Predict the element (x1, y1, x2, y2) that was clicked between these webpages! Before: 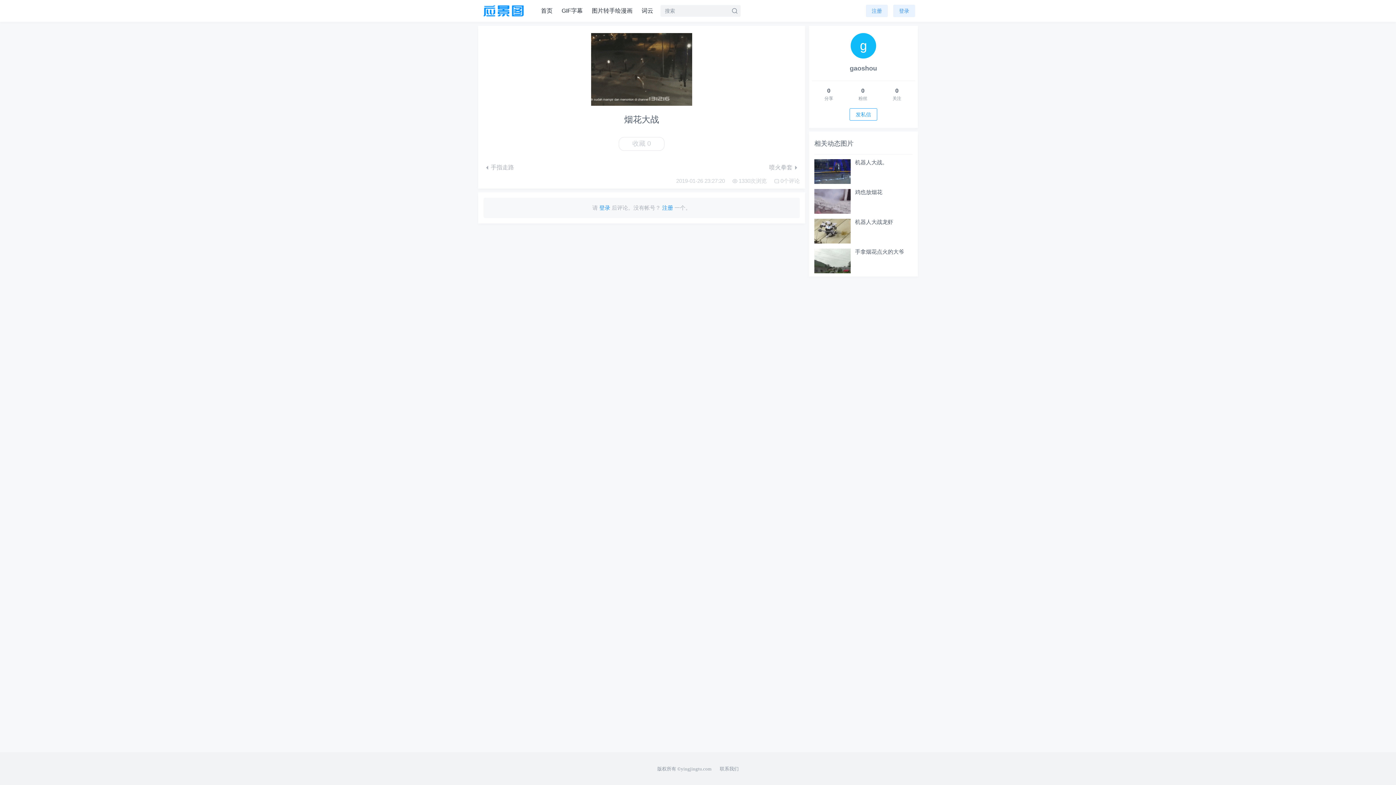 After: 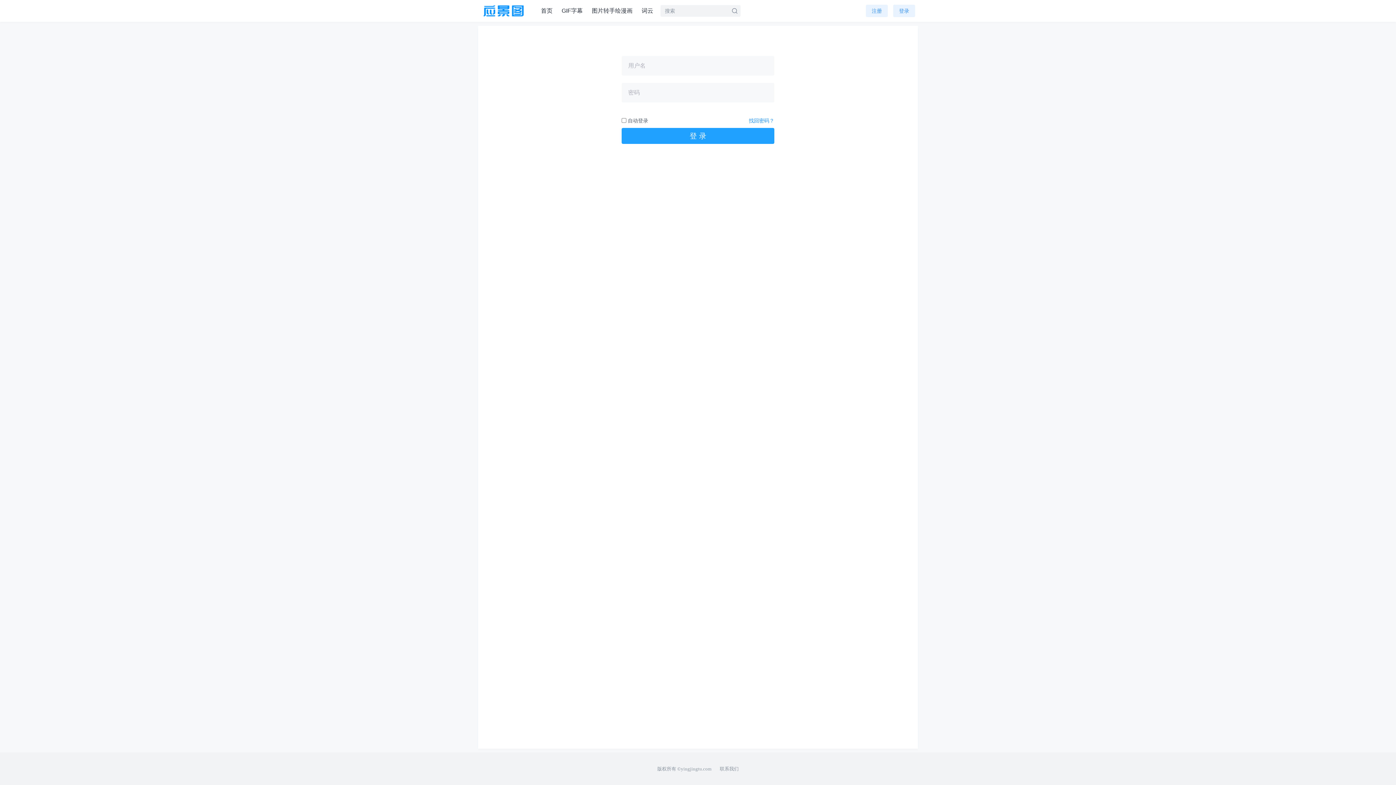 Action: bbox: (850, 54, 876, 59)